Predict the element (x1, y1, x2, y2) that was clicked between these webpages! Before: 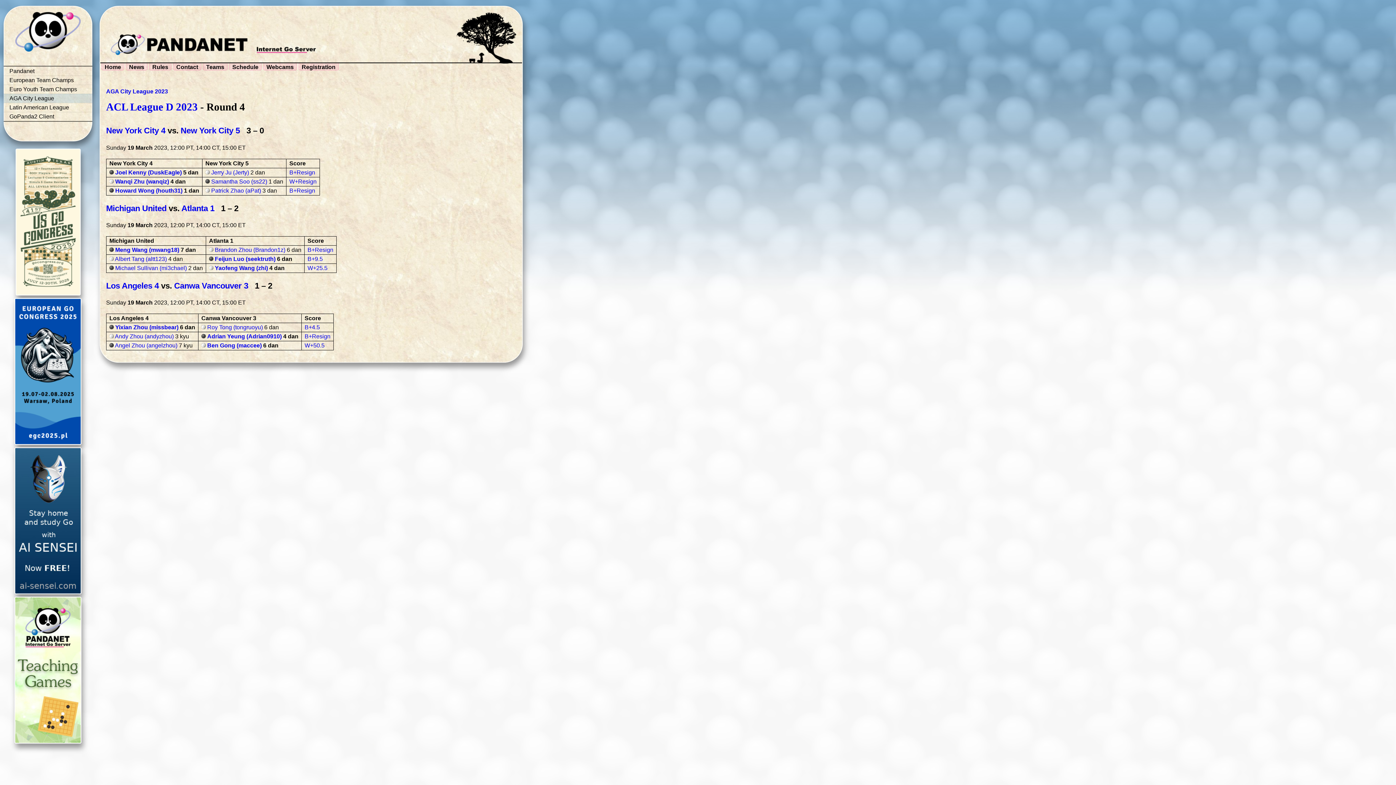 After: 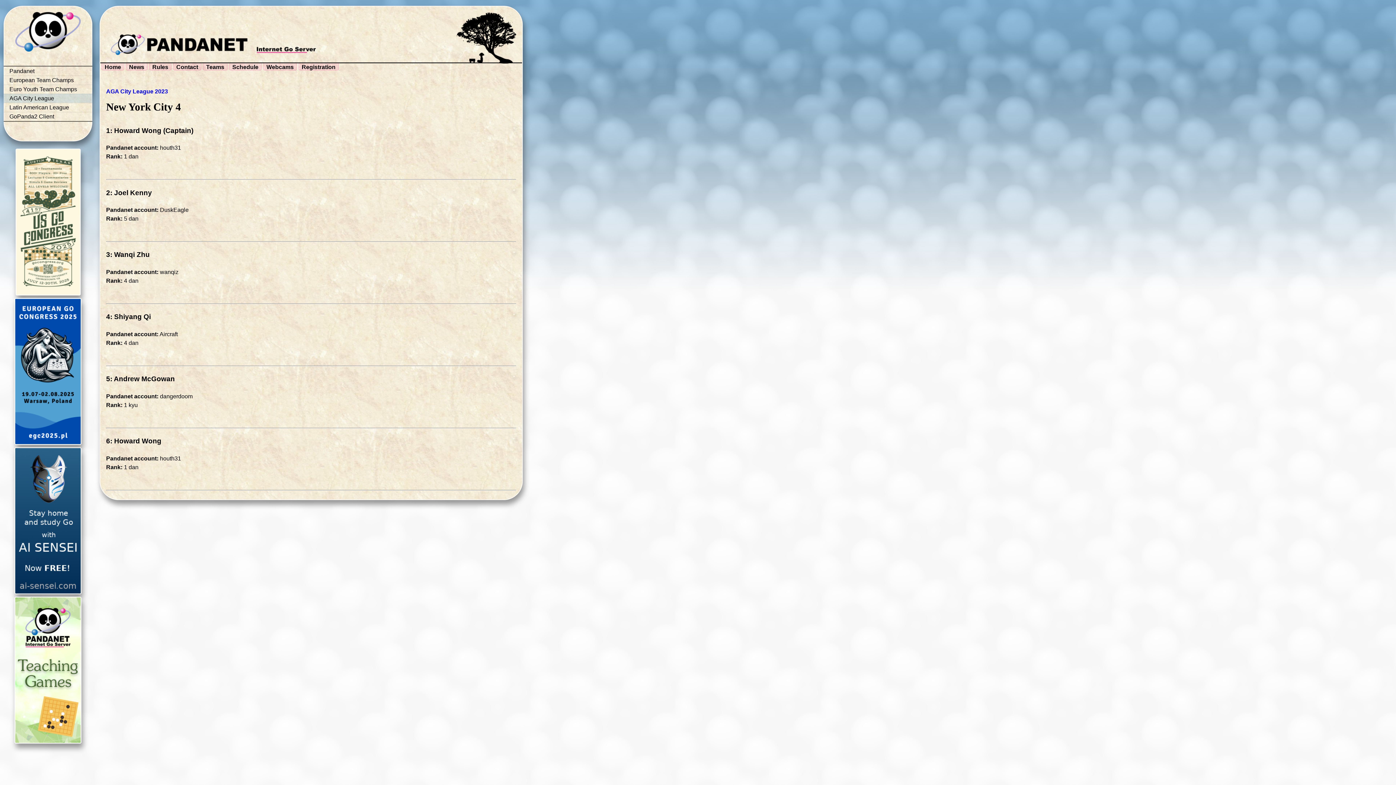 Action: label: Wanqi Zhu (wanqiz) bbox: (115, 178, 169, 184)